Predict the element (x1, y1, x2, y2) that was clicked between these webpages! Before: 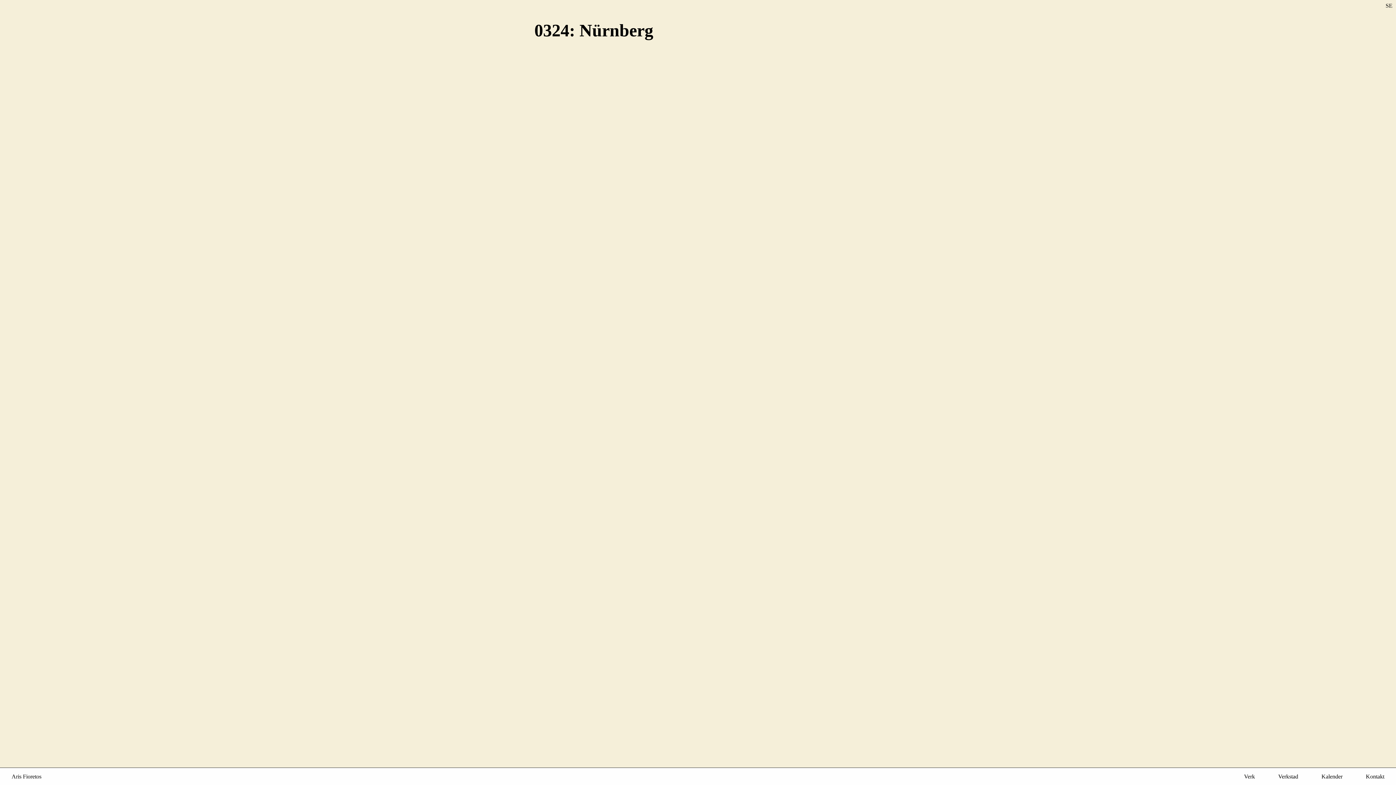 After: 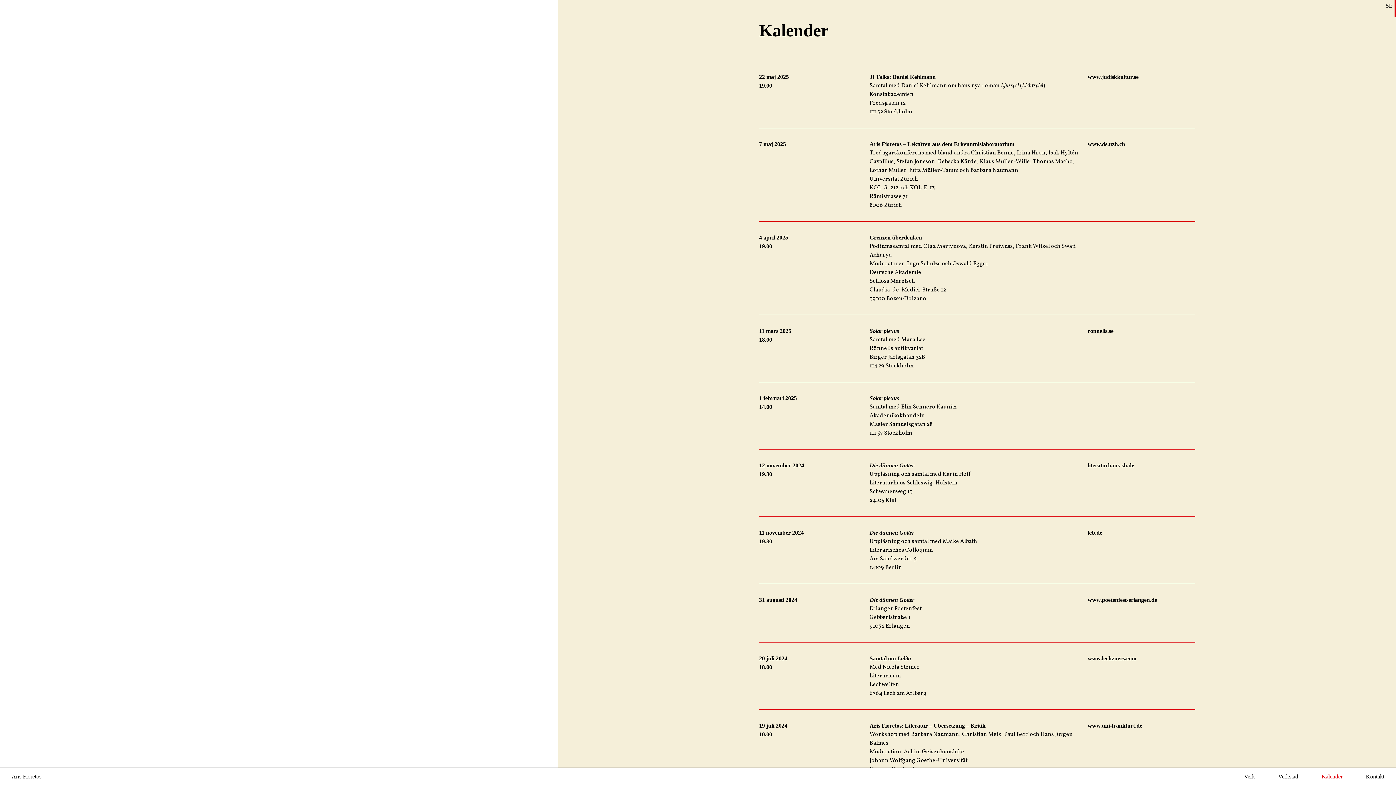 Action: bbox: (1310, 768, 1354, 785) label: Kalender